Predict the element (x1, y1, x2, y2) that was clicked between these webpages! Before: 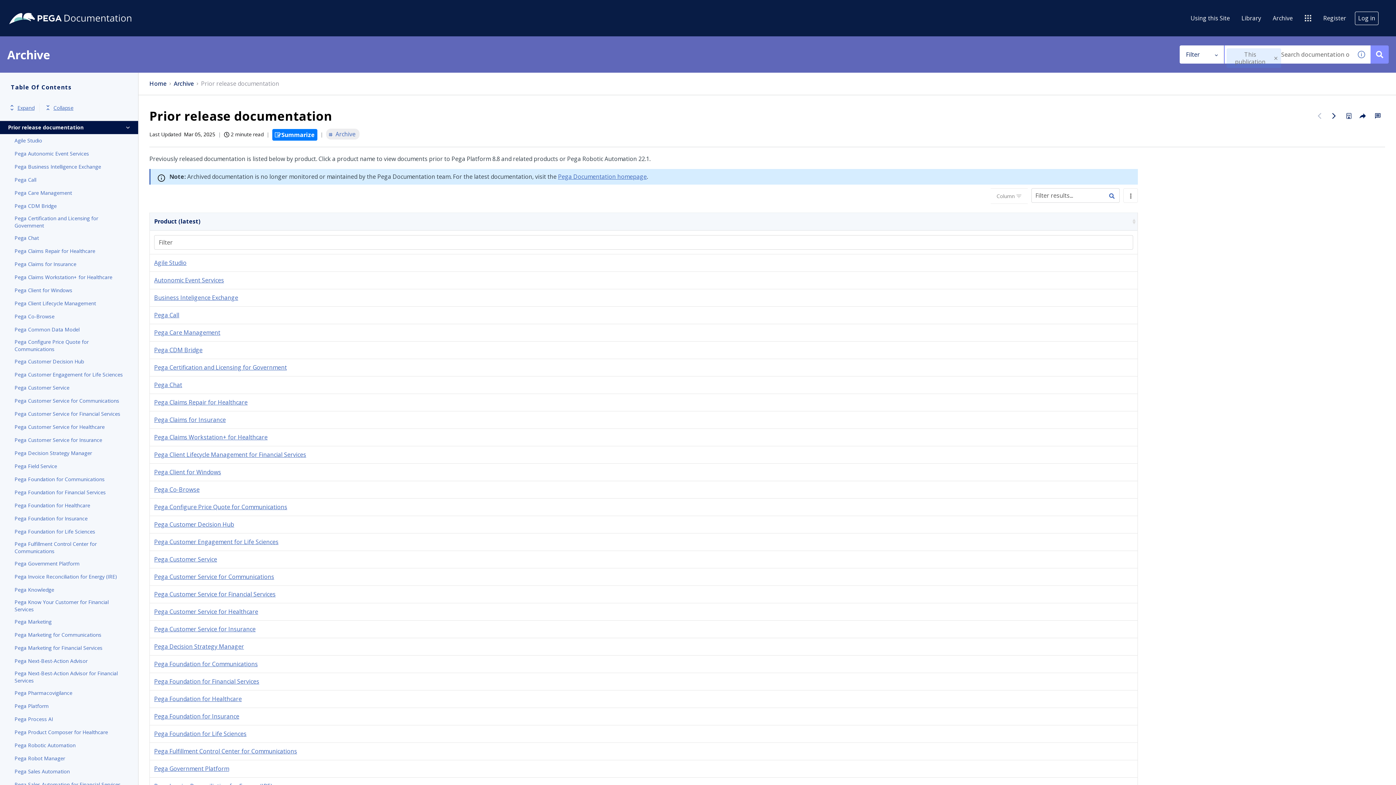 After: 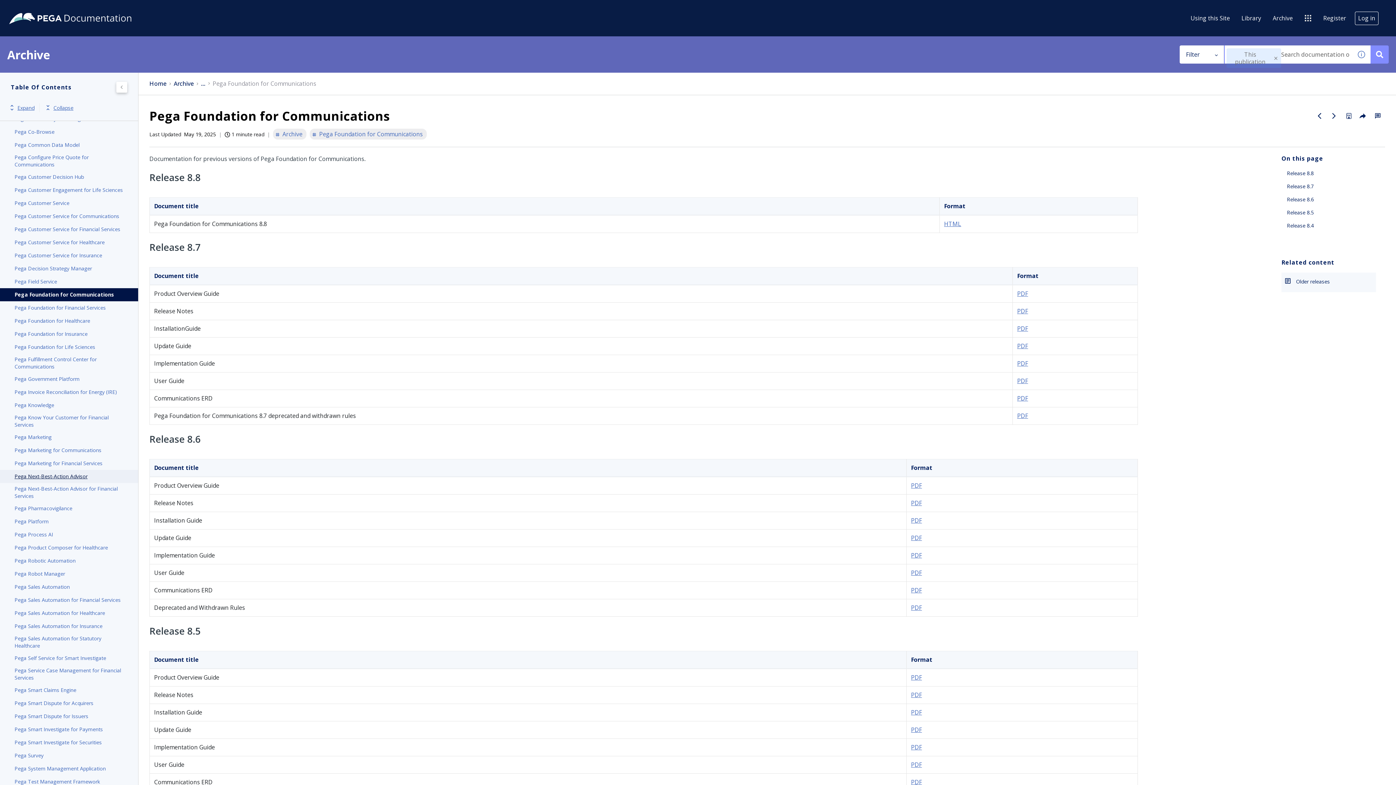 Action: bbox: (14, 475, 123, 484) label: Pega Foundation for Communications